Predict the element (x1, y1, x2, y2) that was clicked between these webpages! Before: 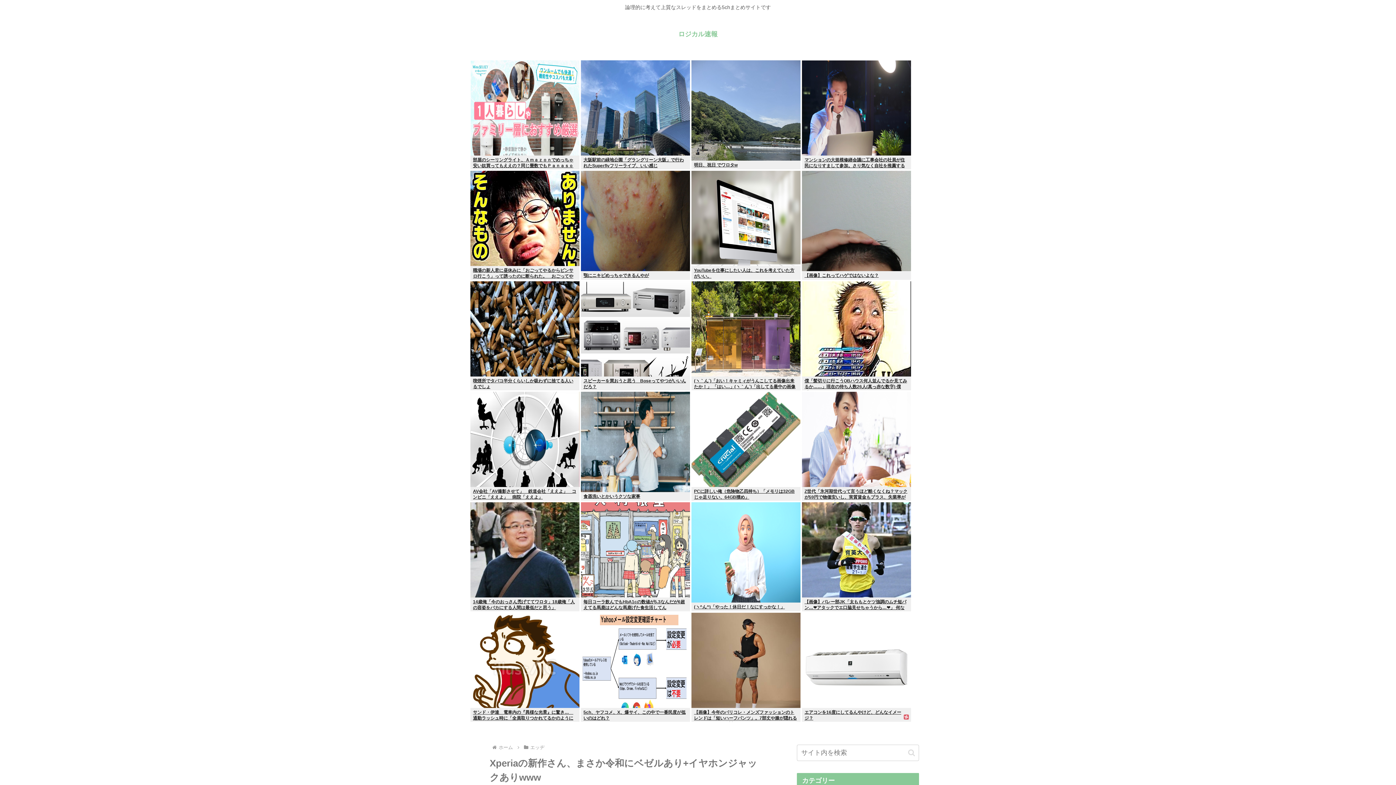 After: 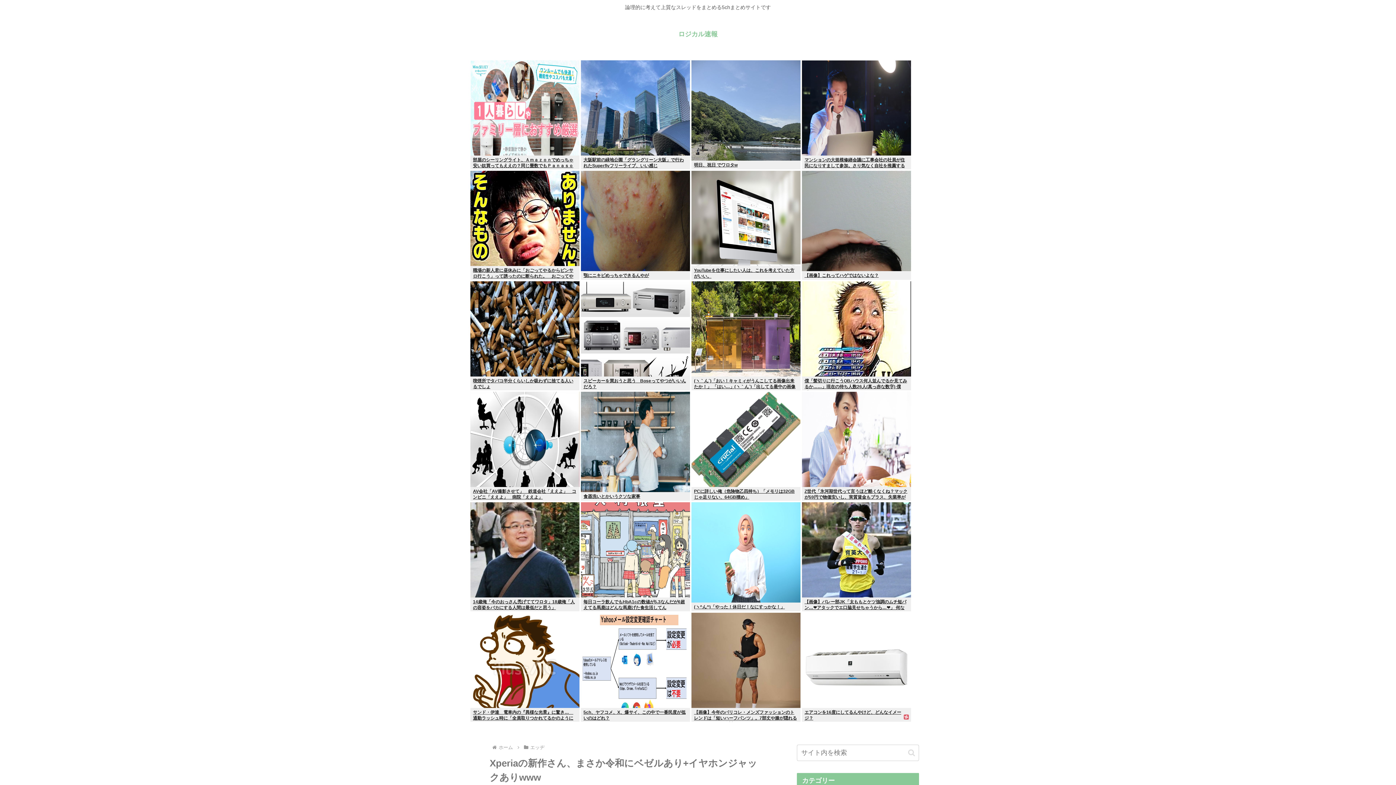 Action: bbox: (691, 502, 800, 611)